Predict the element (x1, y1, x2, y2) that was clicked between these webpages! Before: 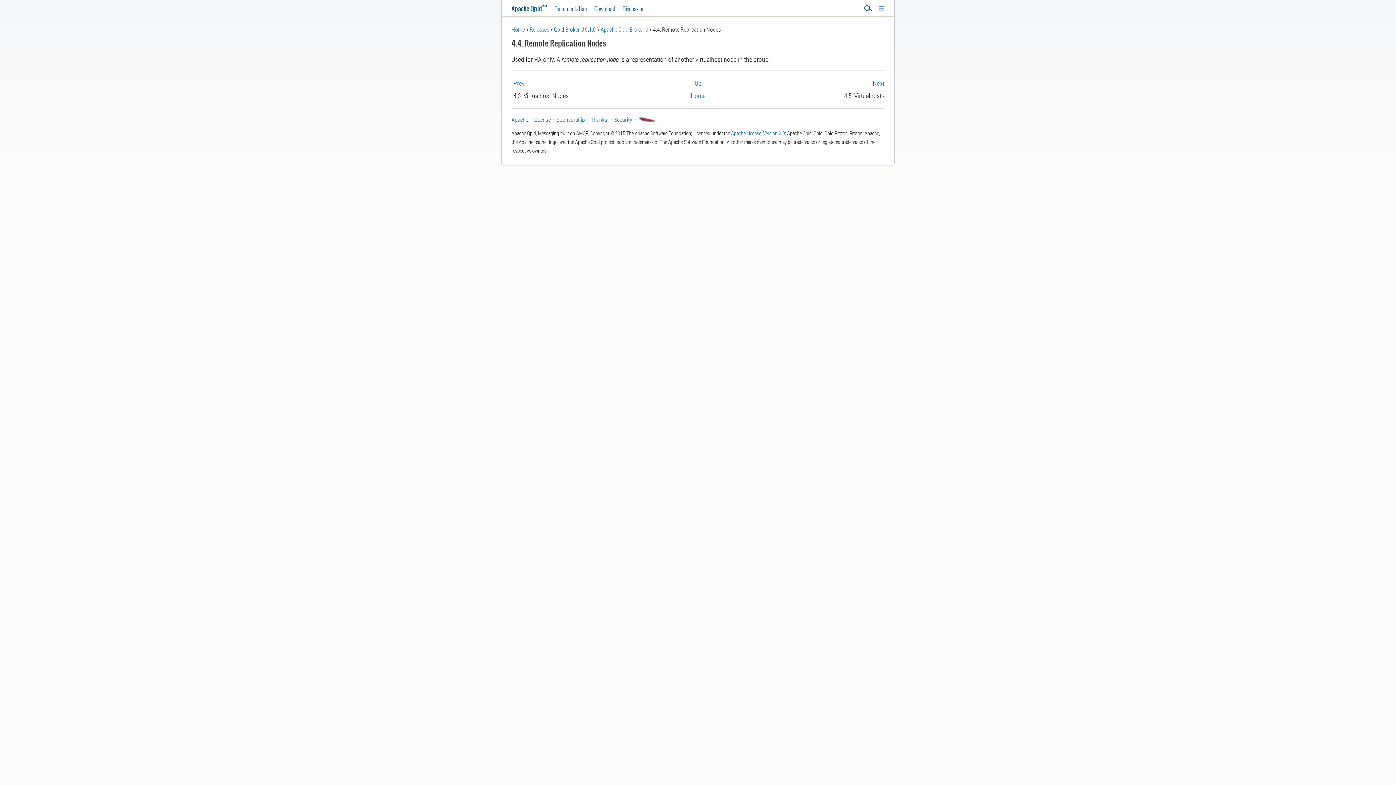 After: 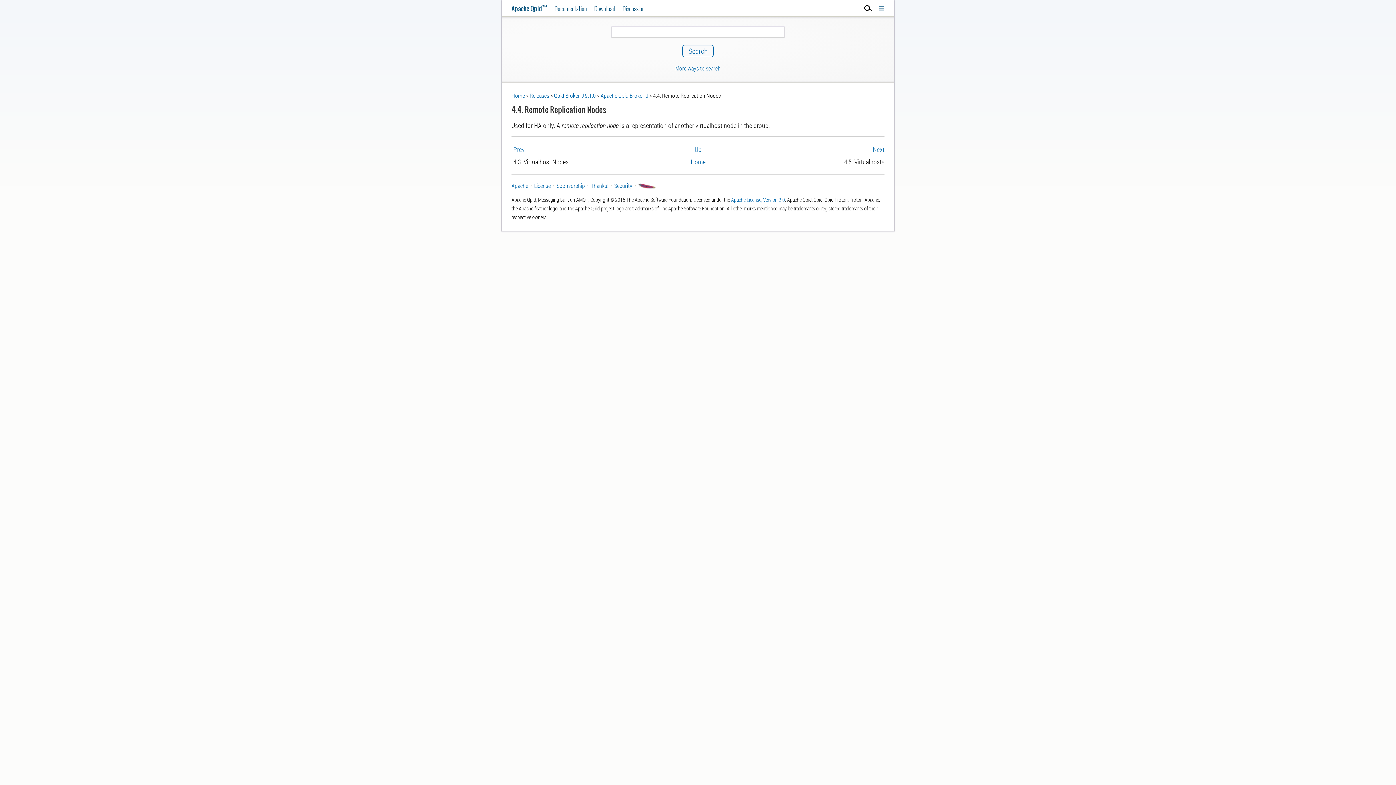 Action: bbox: (864, 3, 872, 12)